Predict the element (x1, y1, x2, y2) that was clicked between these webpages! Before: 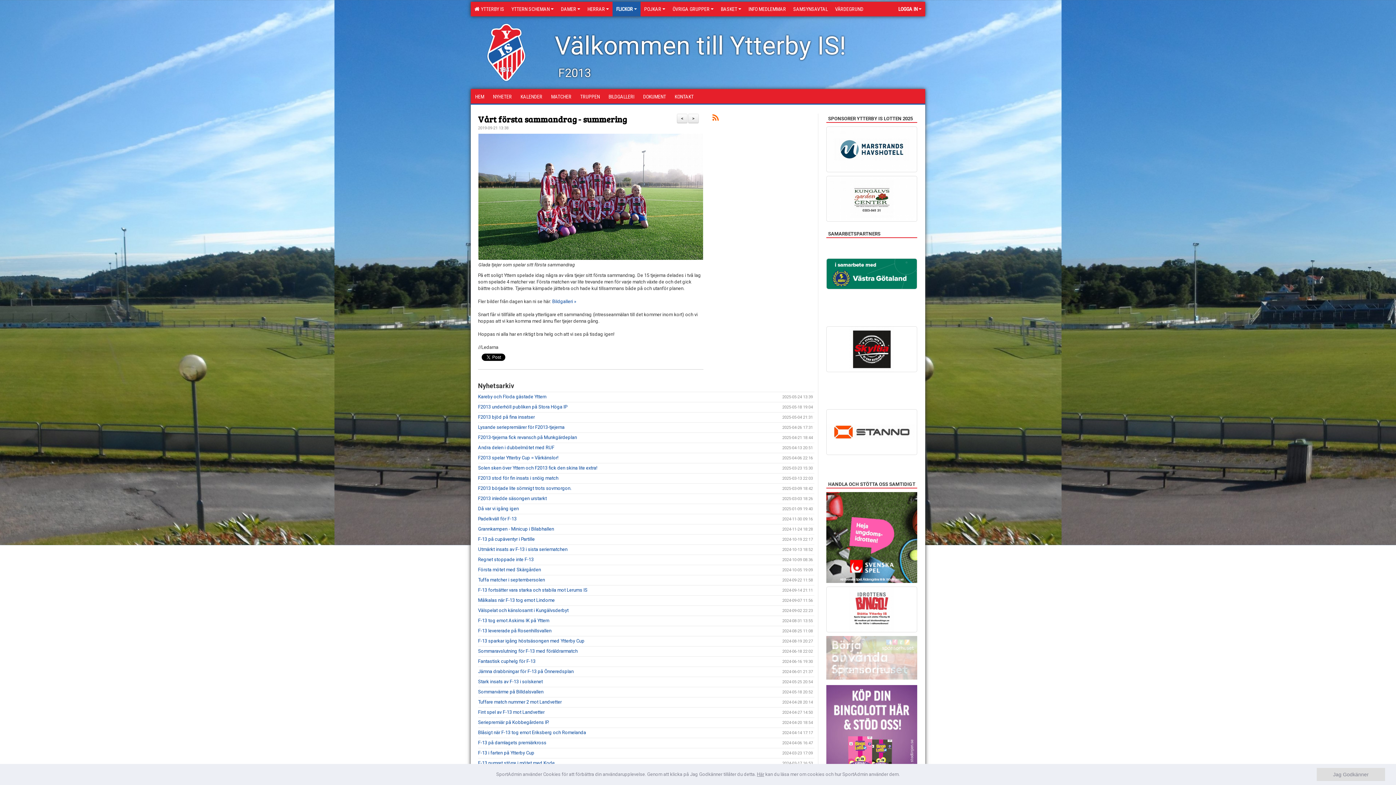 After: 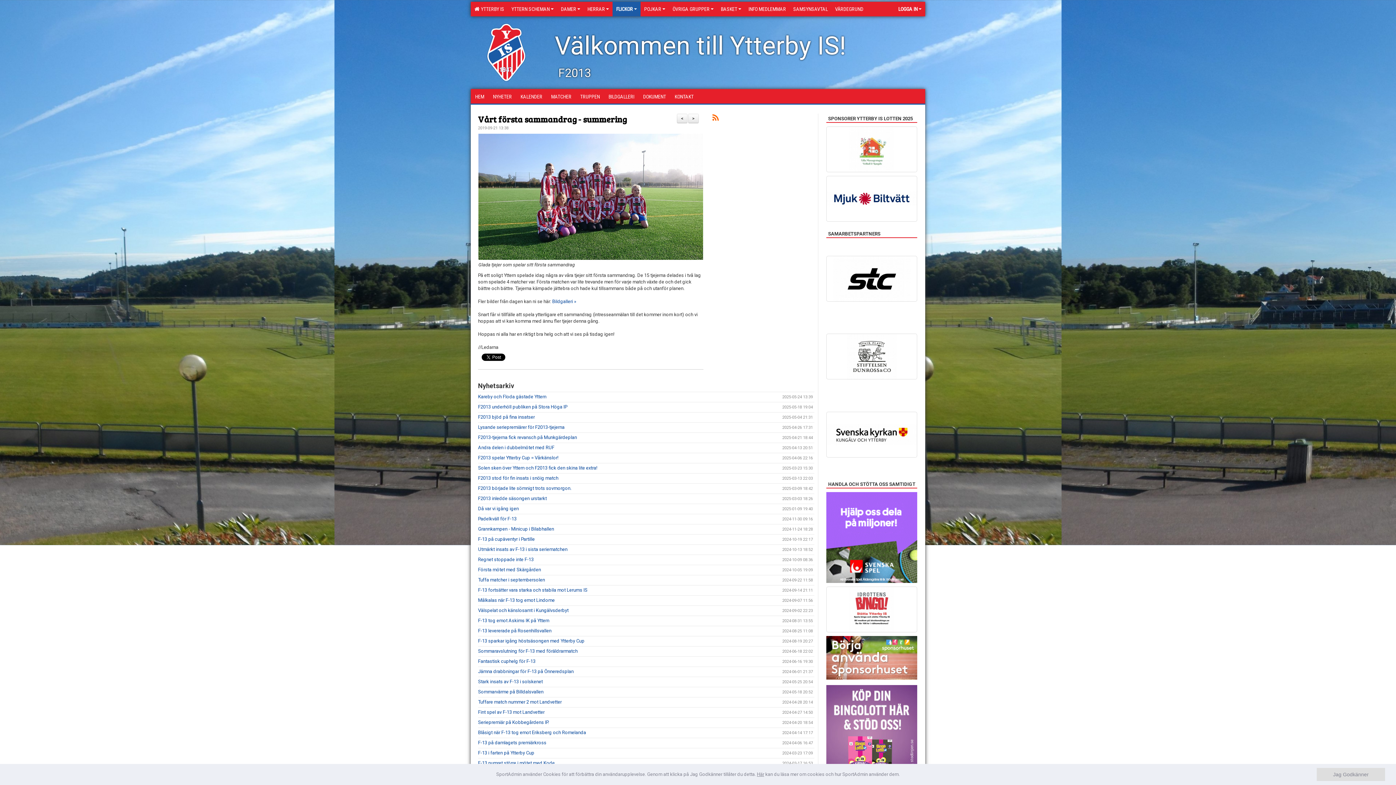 Action: bbox: (478, 113, 626, 124) label: Vårt första sammandrag - summering